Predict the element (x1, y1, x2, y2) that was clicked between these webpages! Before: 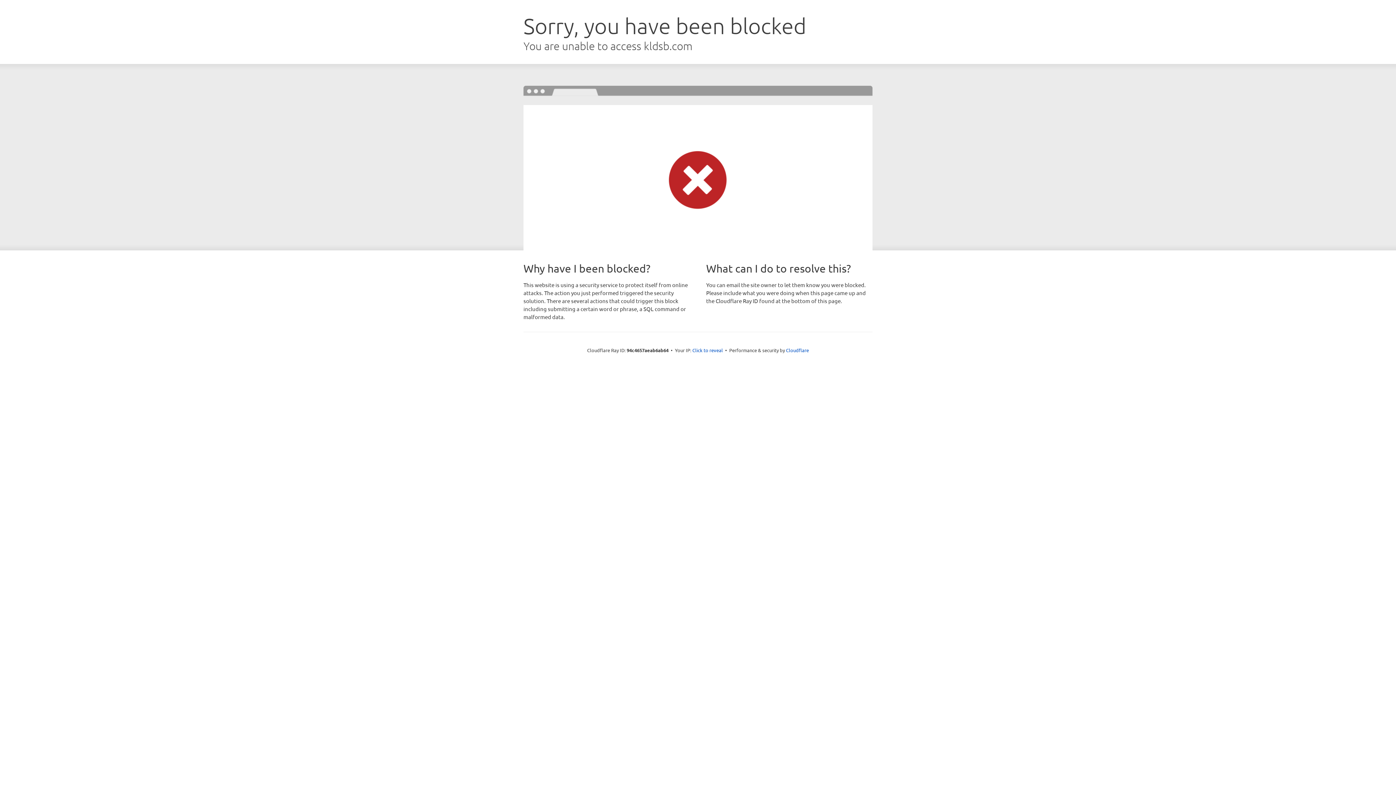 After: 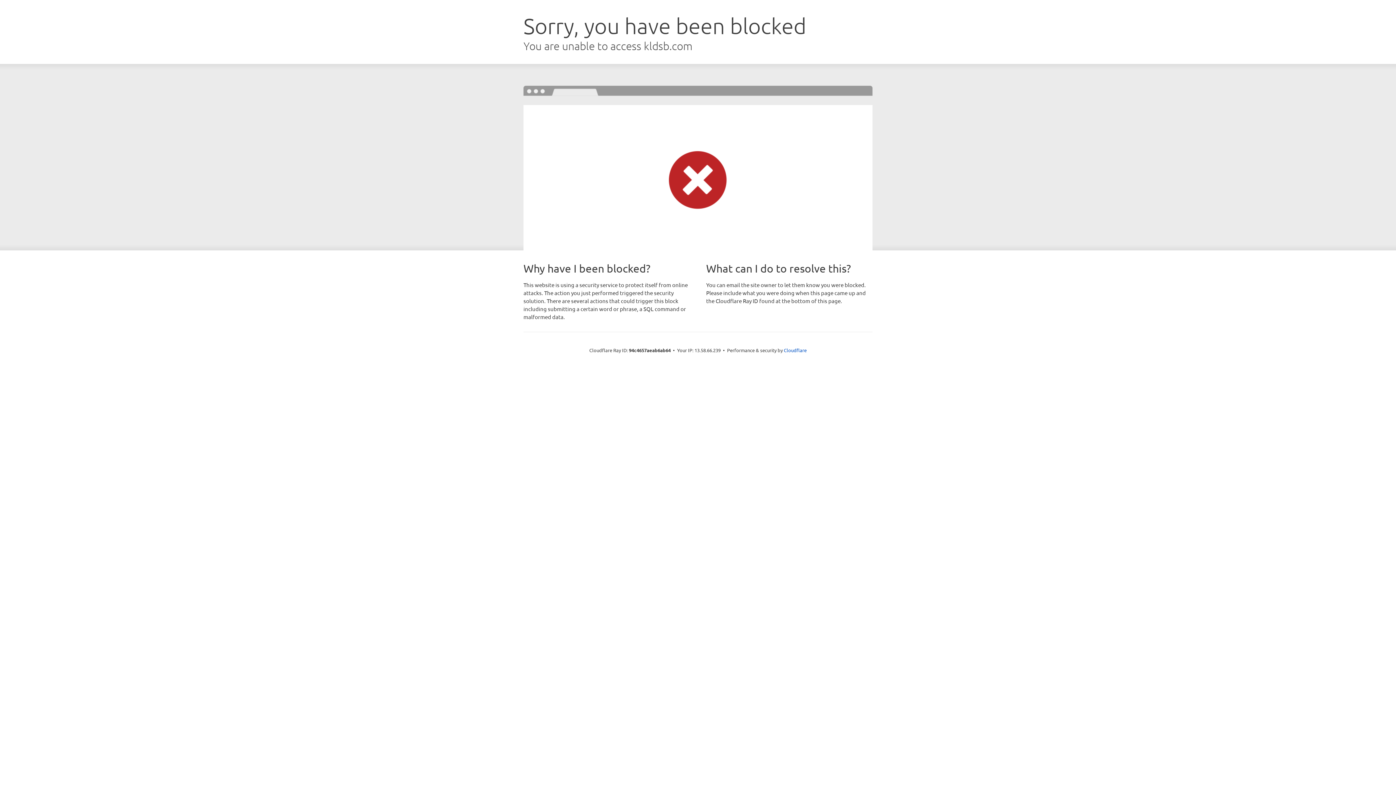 Action: label: Click to reveal bbox: (692, 346, 723, 353)